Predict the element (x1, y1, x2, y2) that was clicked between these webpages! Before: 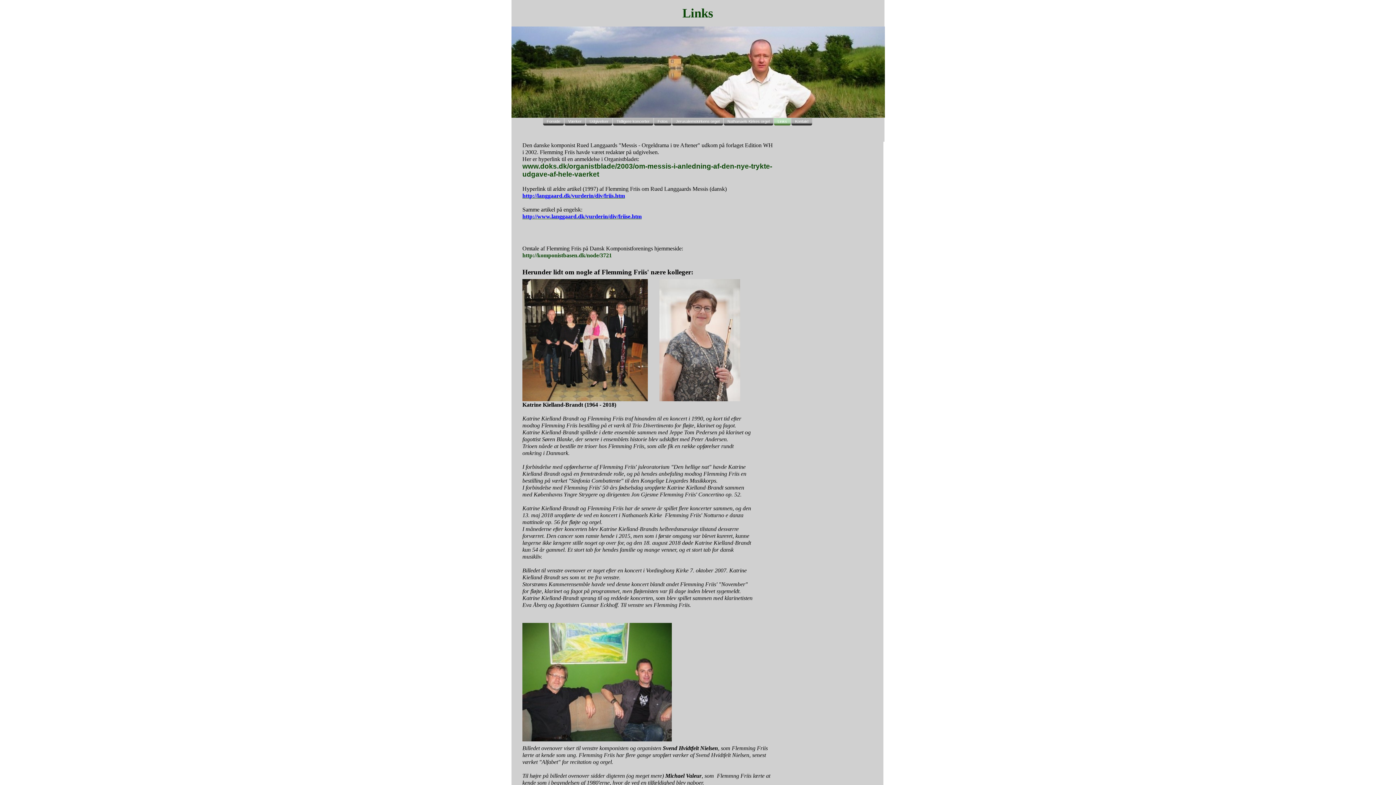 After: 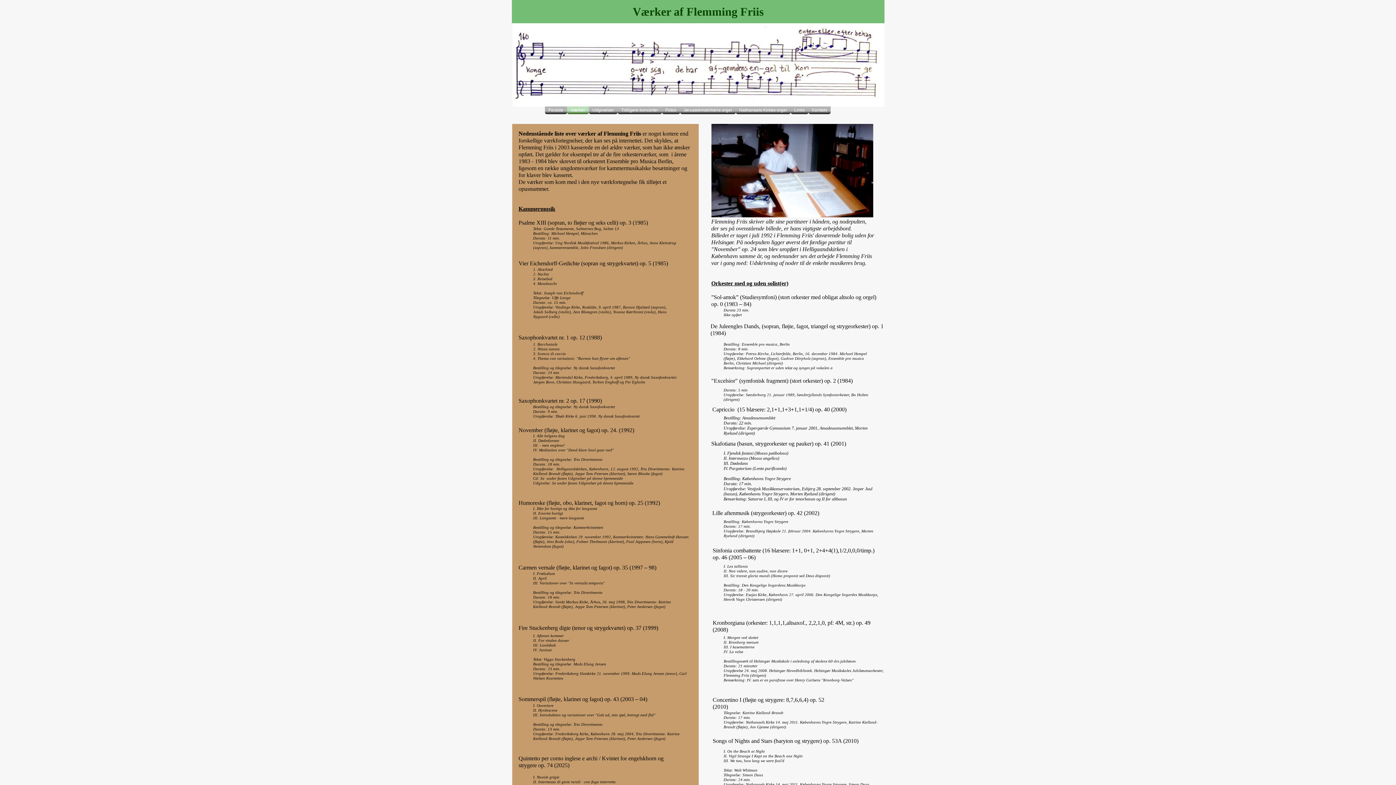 Action: label: Værker bbox: (564, 117, 585, 125)